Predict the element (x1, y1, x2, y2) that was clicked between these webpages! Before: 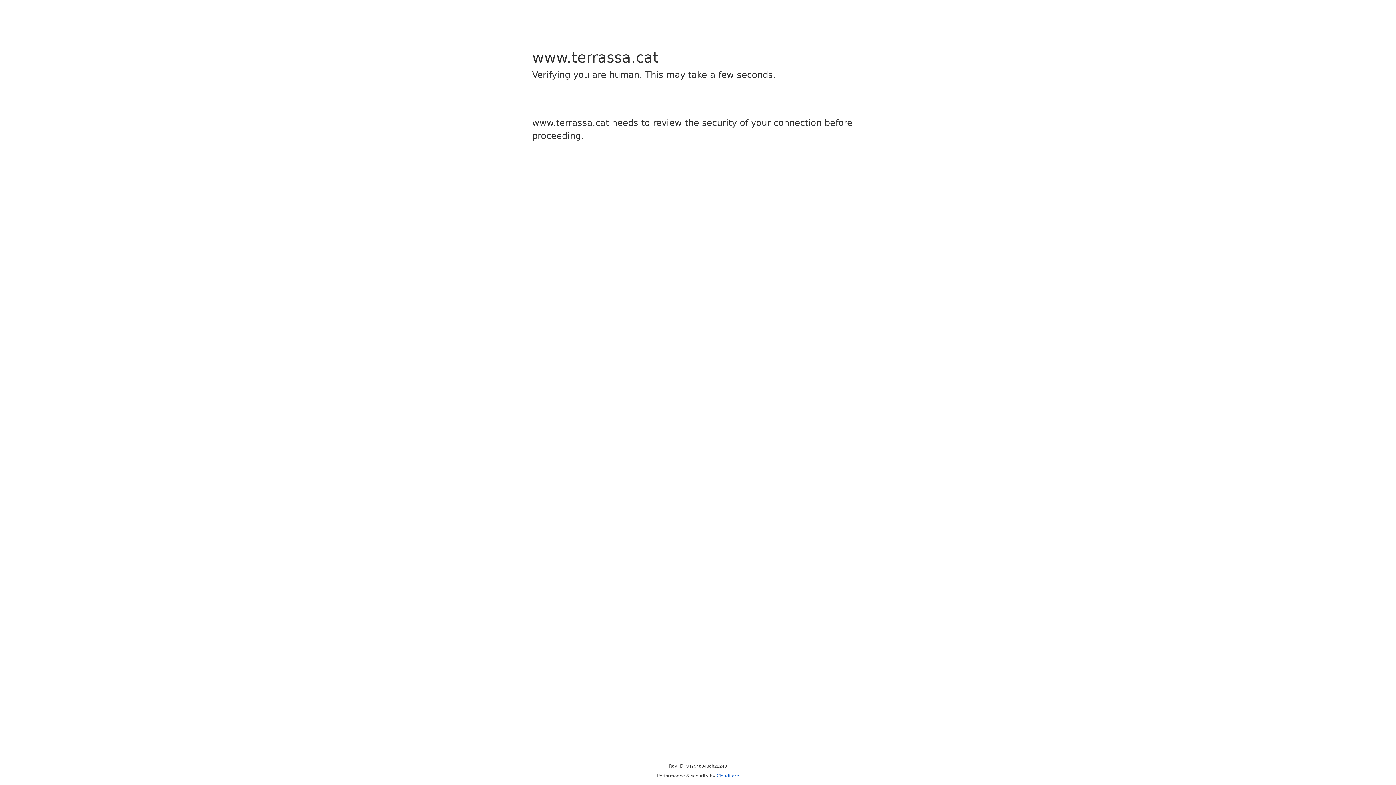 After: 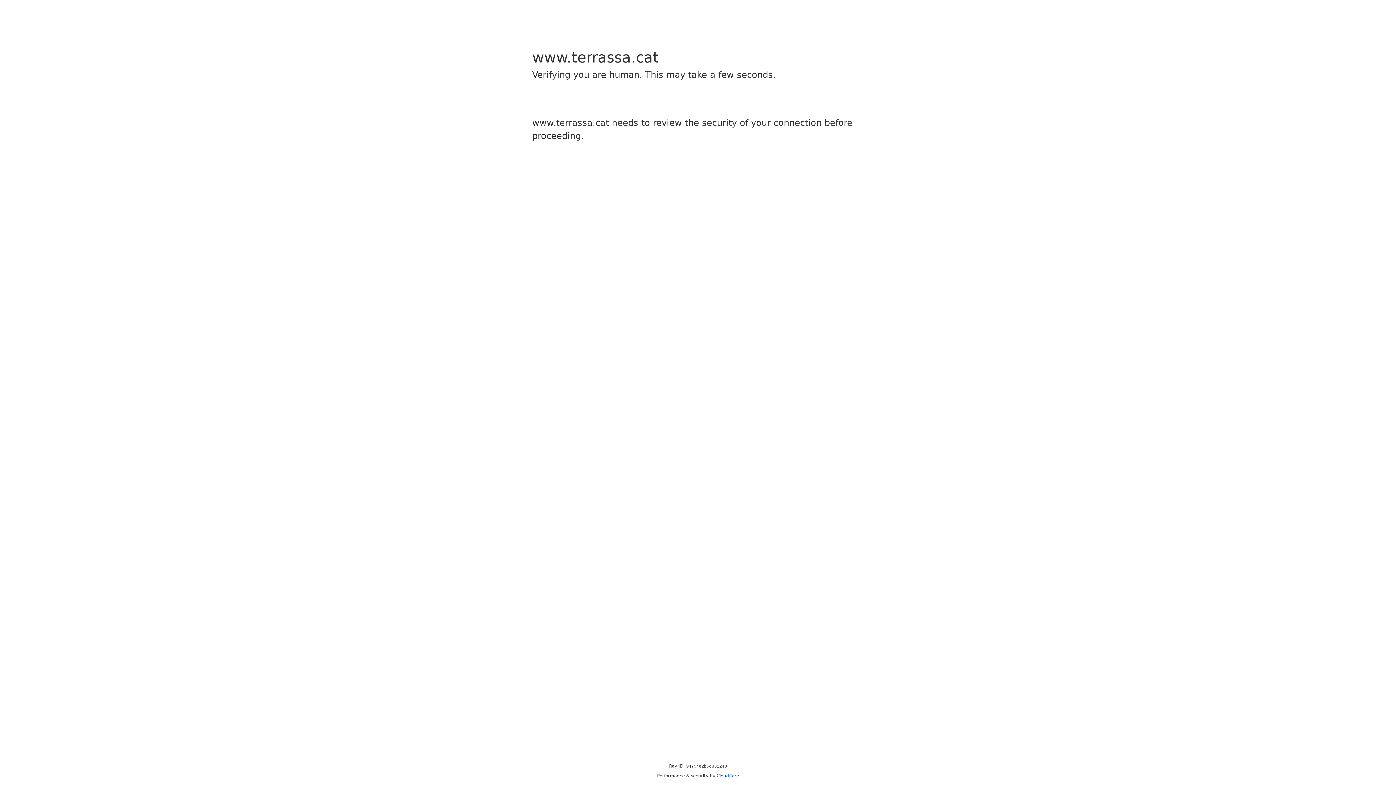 Action: bbox: (716, 773, 739, 778) label: Cloudflare